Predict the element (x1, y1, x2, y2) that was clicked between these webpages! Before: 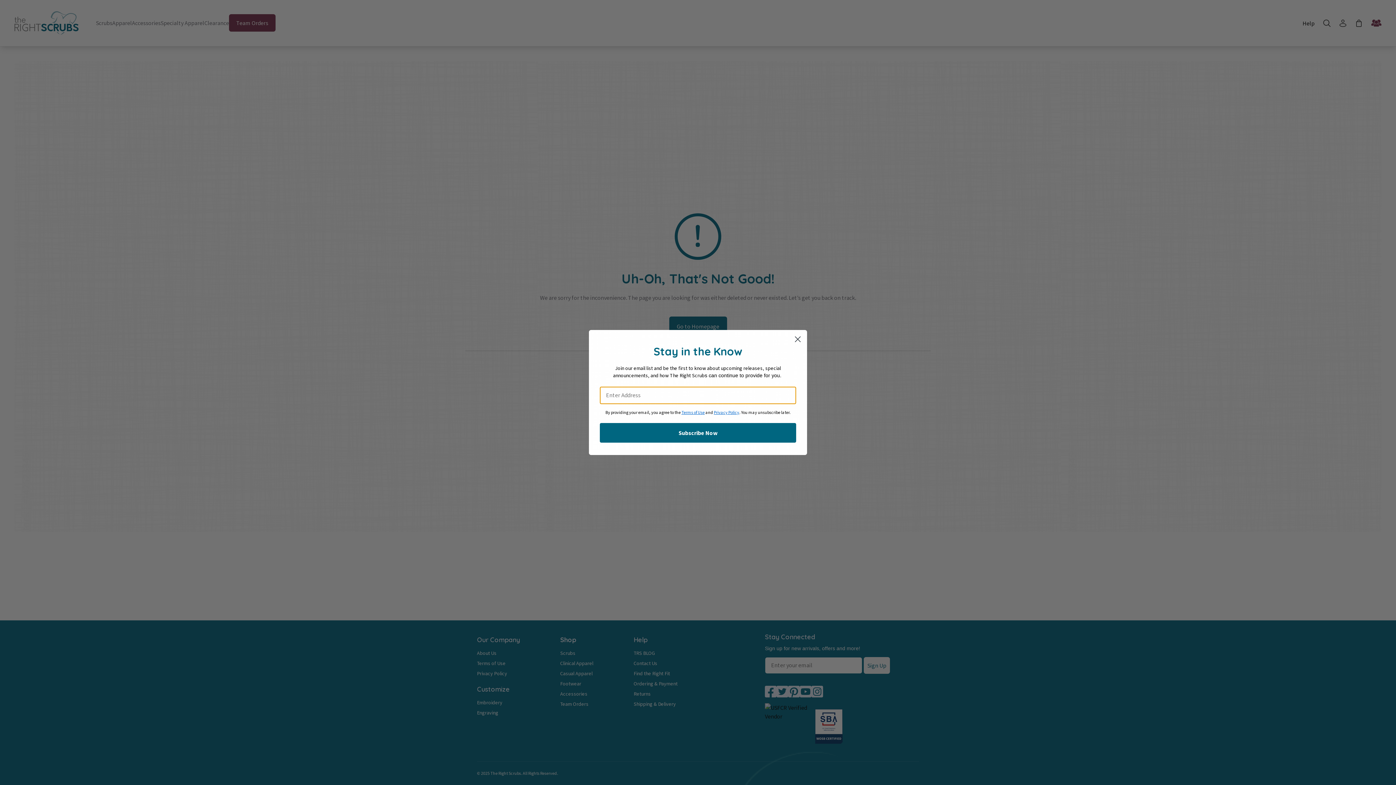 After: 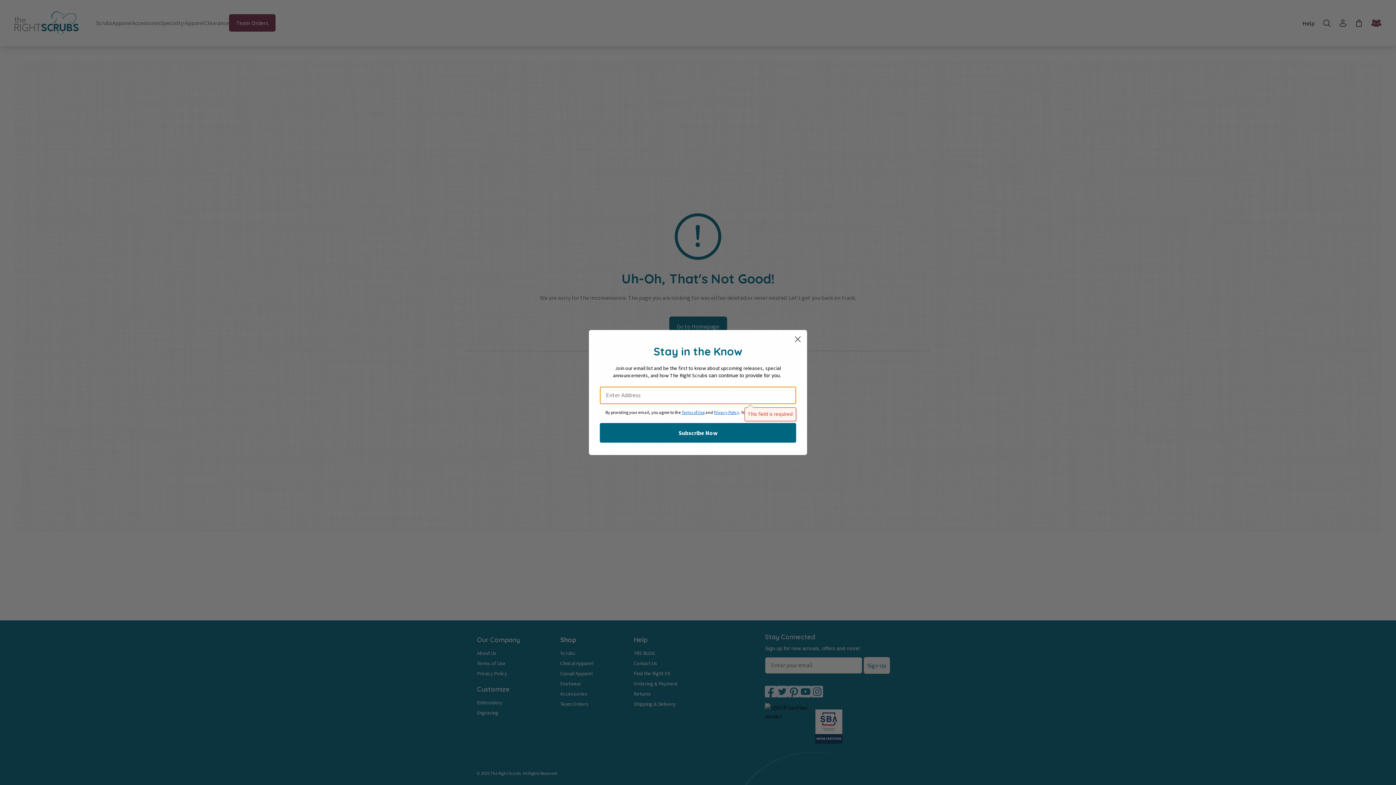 Action: label: Subscribe Now bbox: (600, 423, 796, 442)